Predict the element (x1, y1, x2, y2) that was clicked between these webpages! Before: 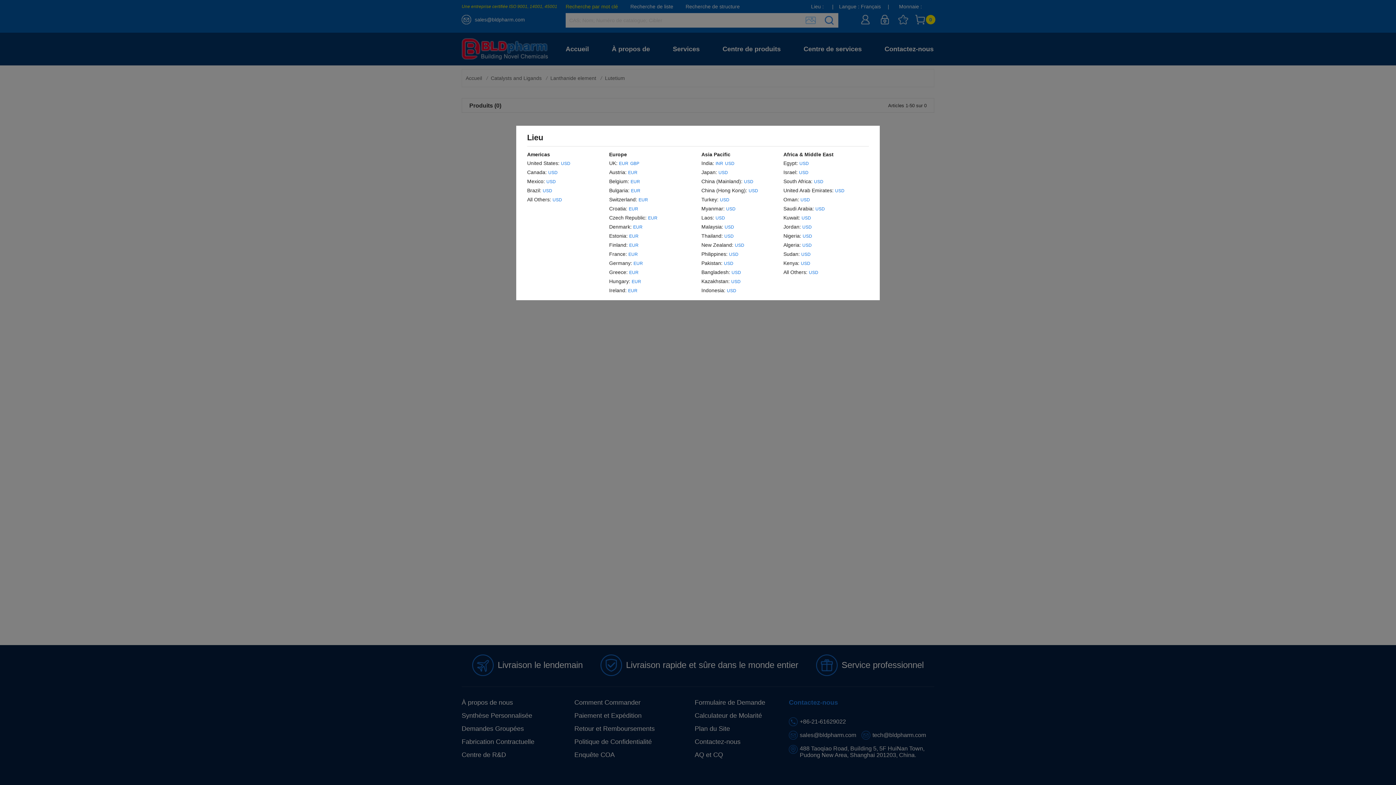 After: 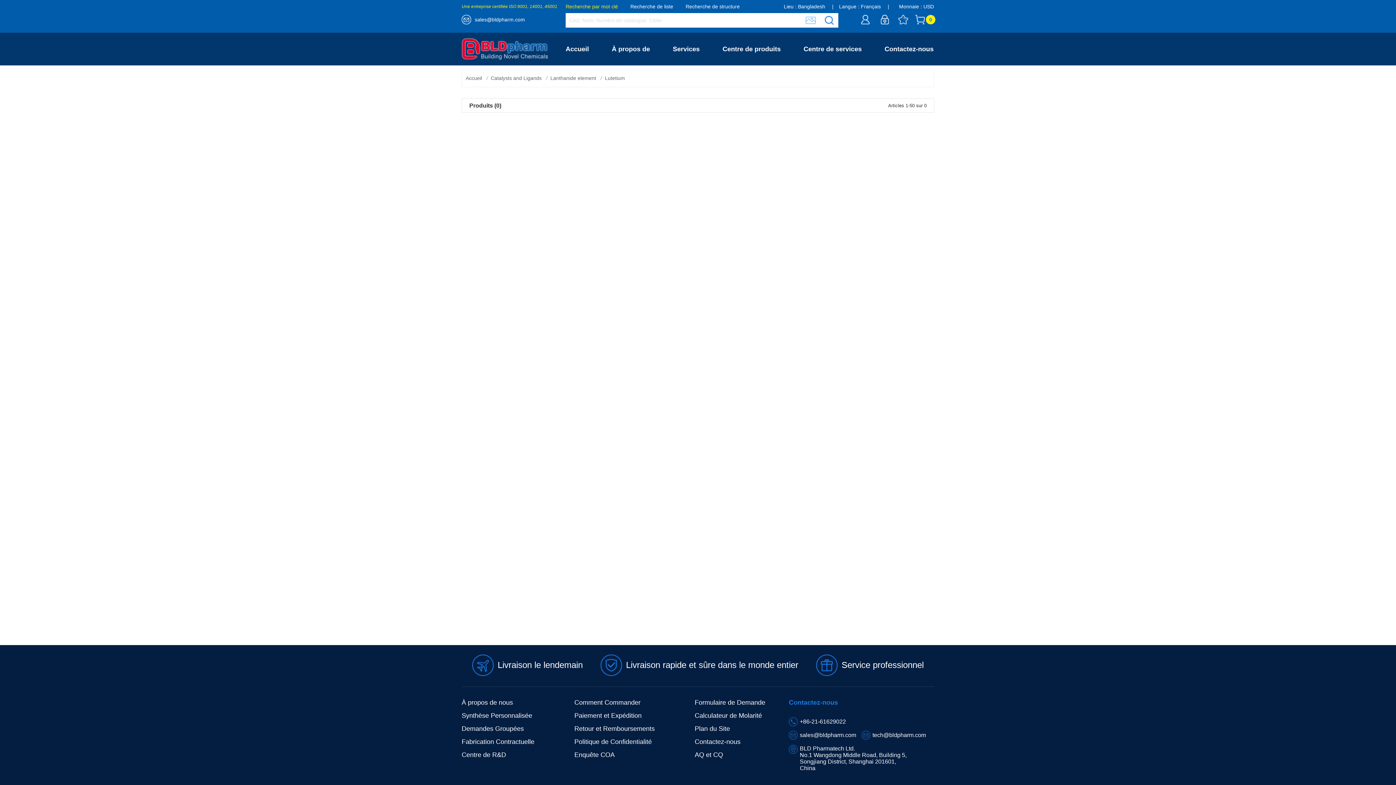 Action: label: USD bbox: (731, 268, 741, 276)